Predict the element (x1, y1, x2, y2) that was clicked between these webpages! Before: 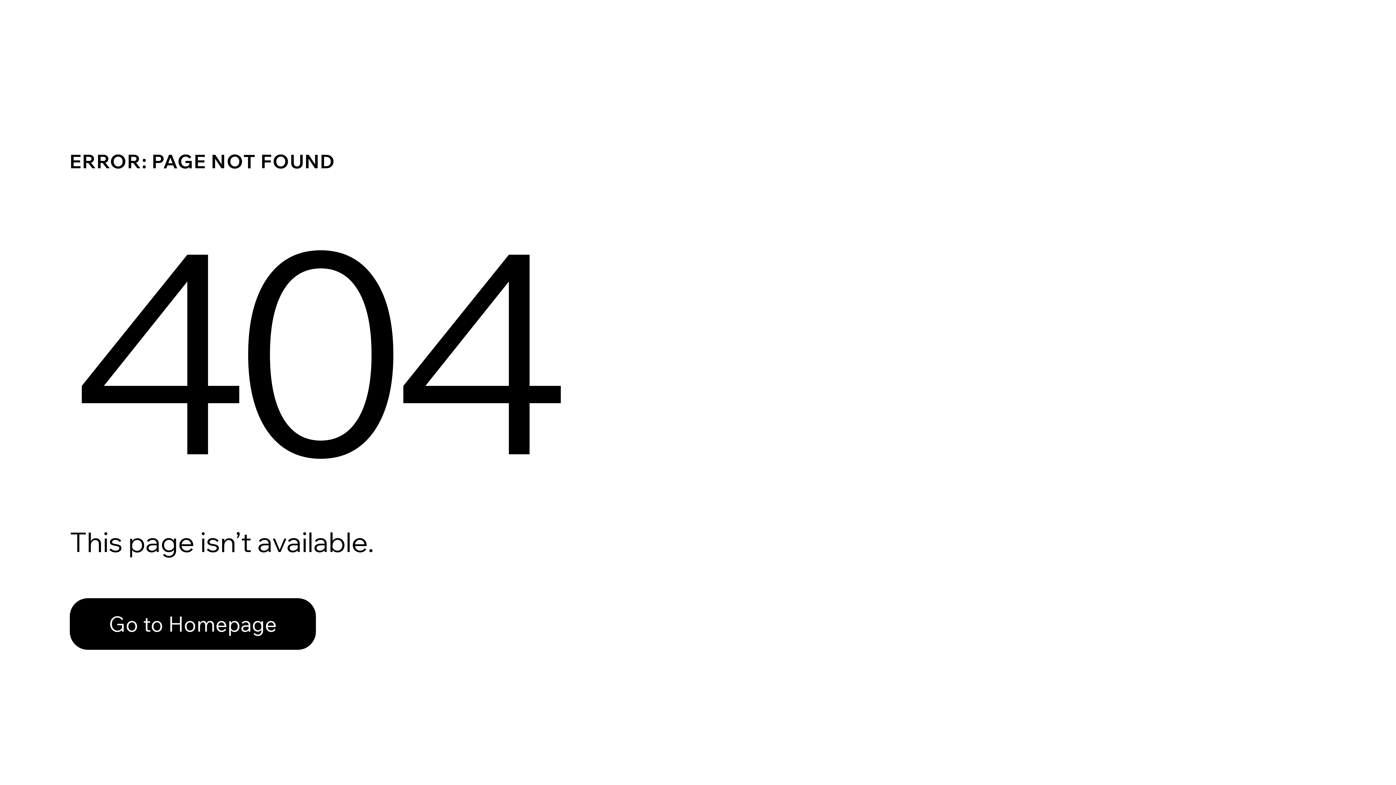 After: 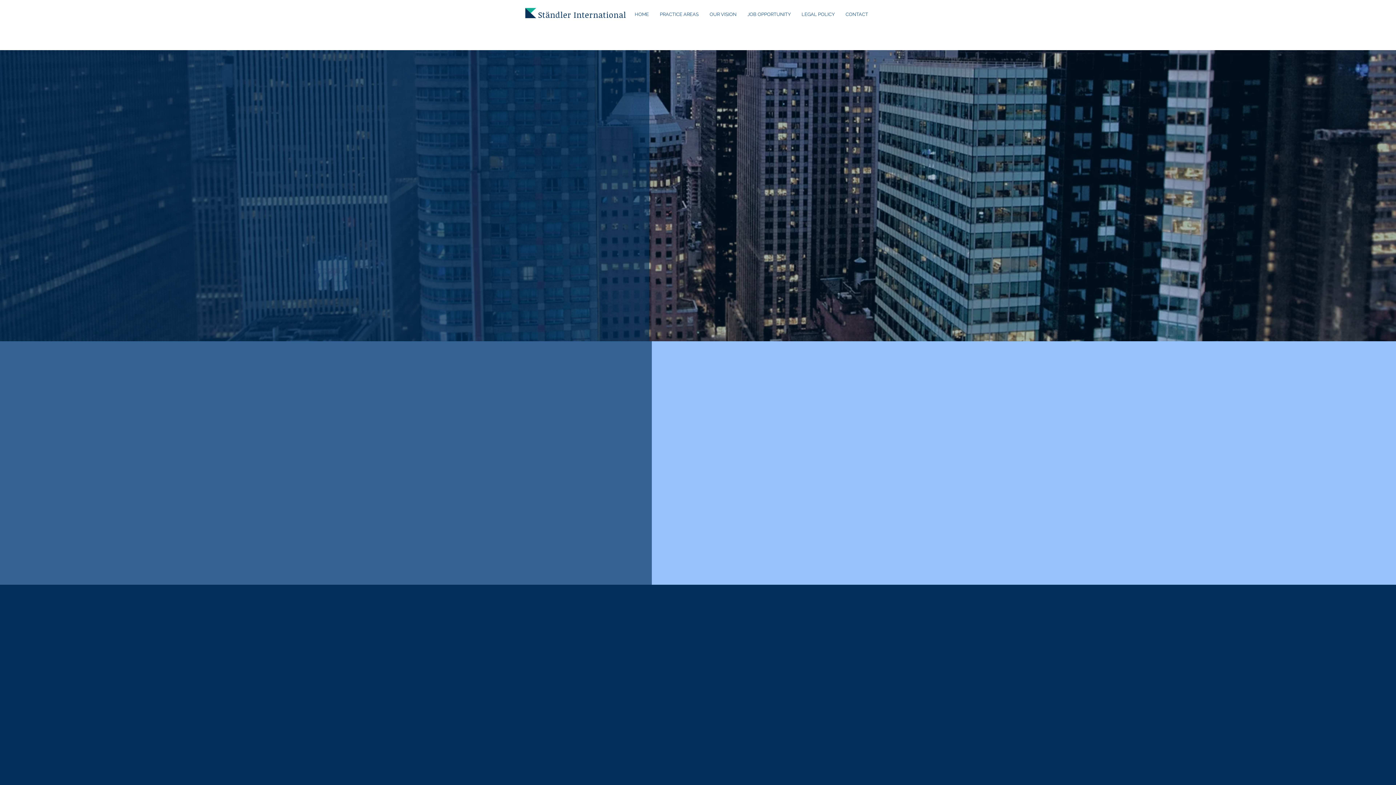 Action: label: Go to Homepage bbox: (69, 598, 316, 650)